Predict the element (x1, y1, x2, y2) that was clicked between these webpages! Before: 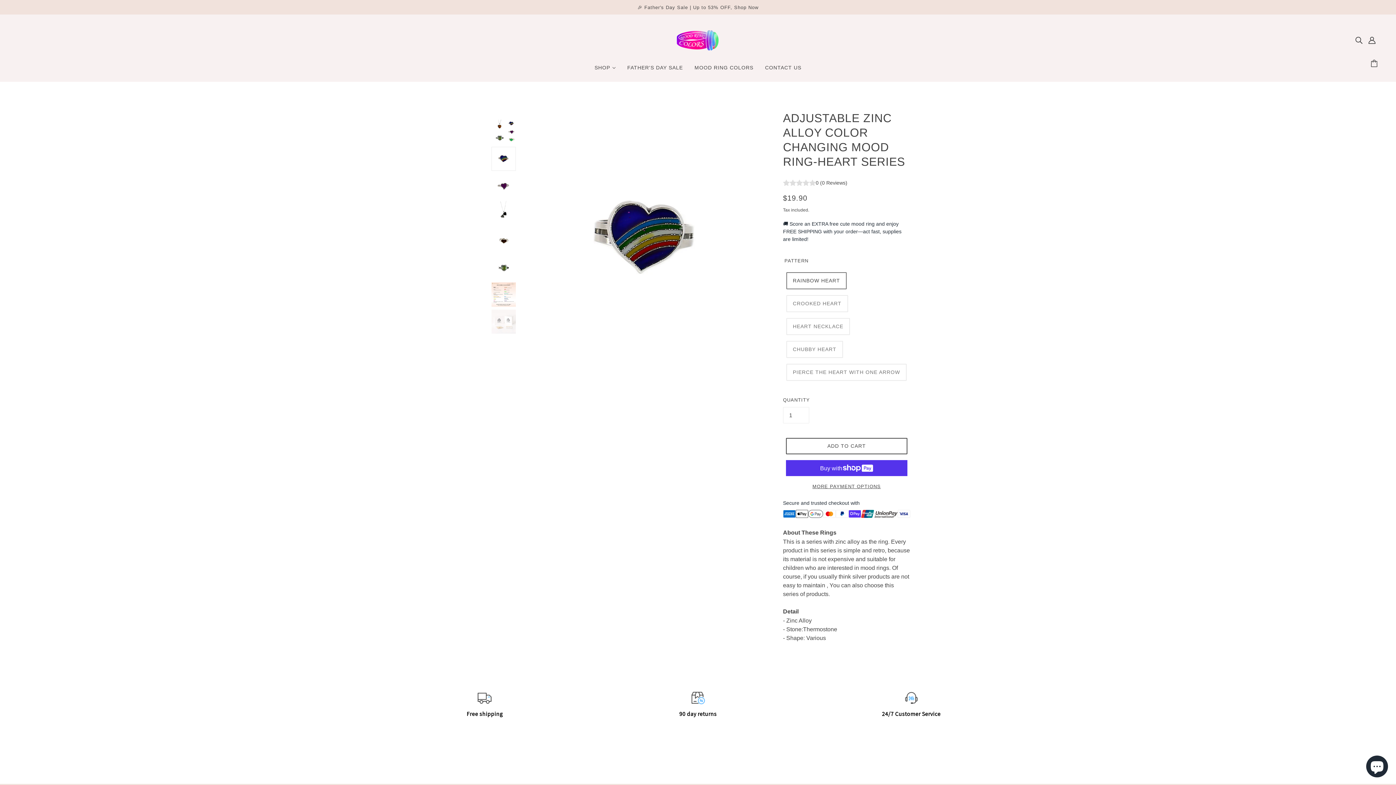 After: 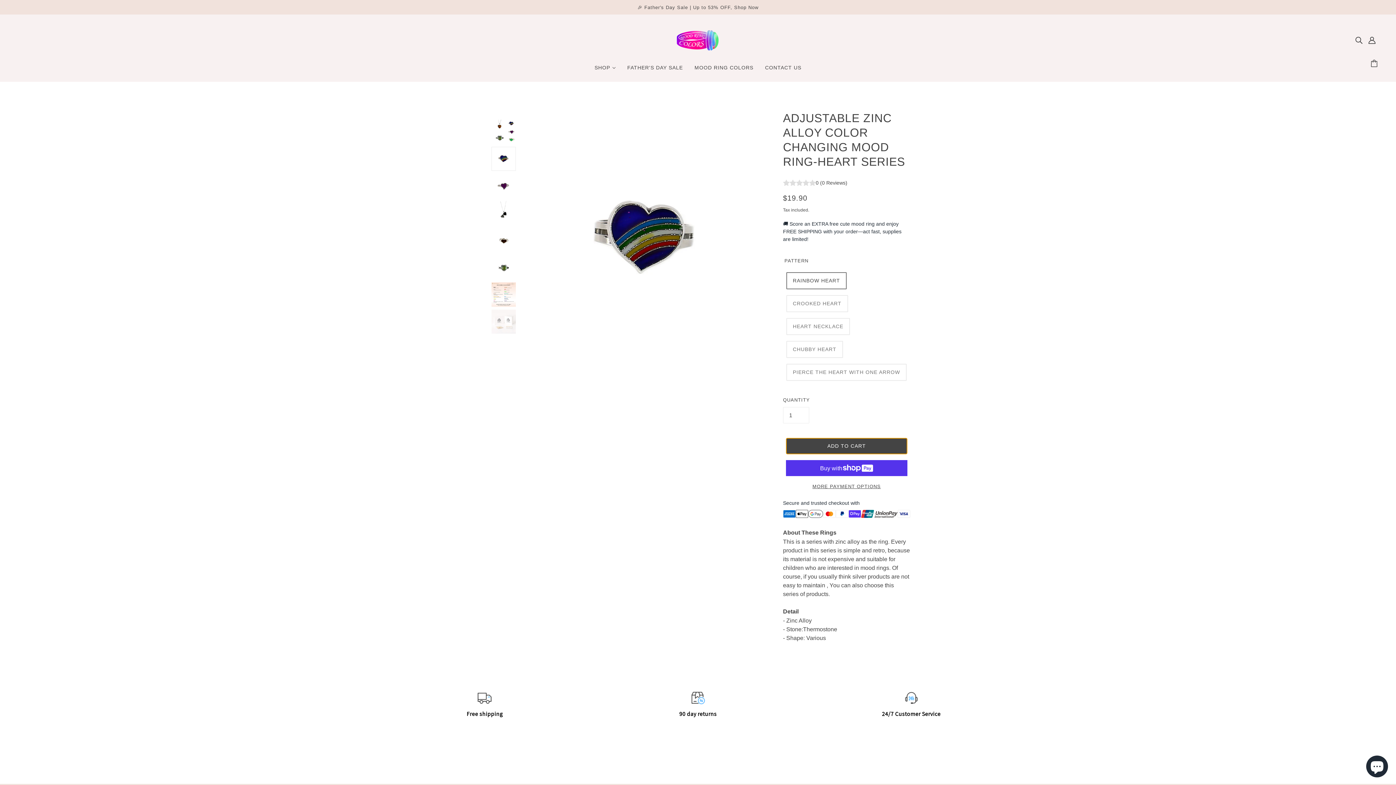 Action: bbox: (786, 438, 907, 454) label: ADD TO CART